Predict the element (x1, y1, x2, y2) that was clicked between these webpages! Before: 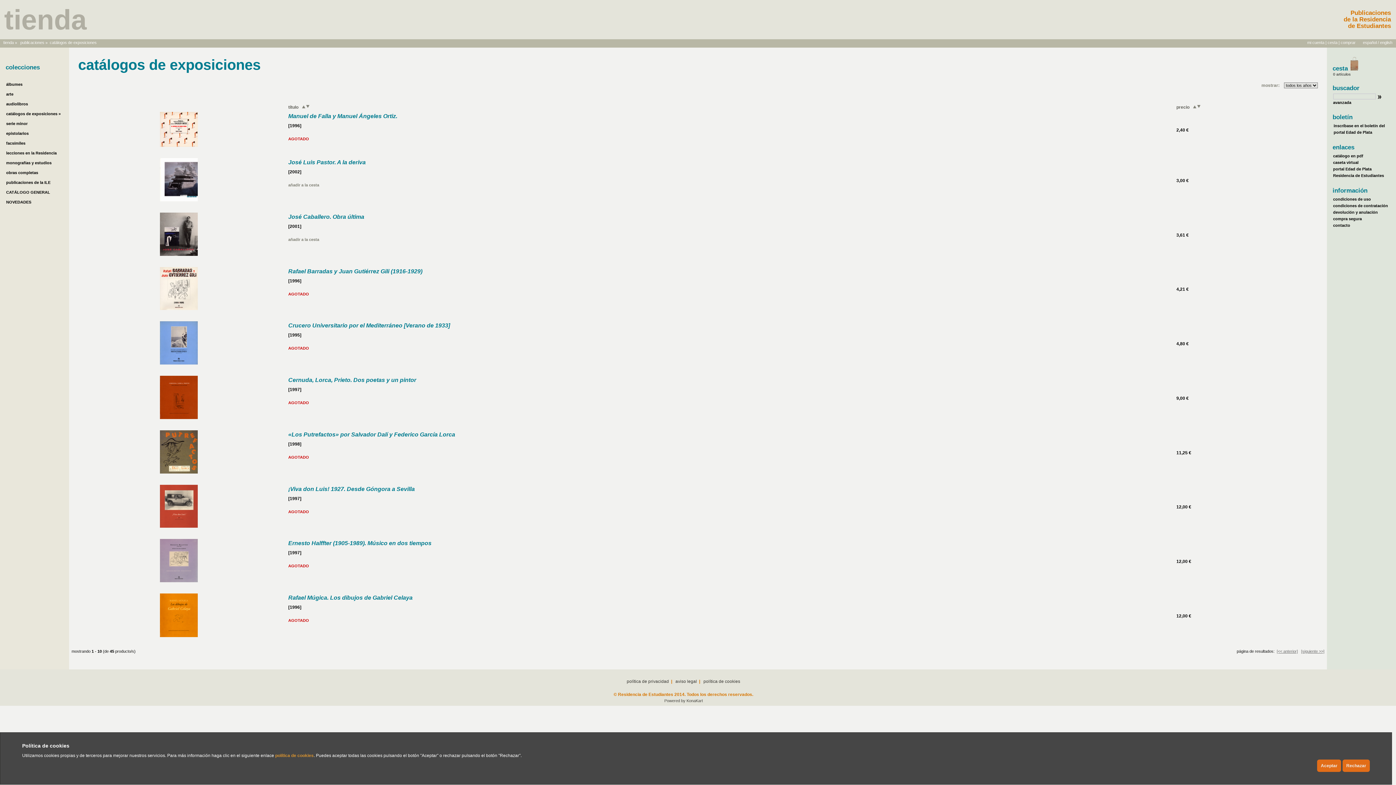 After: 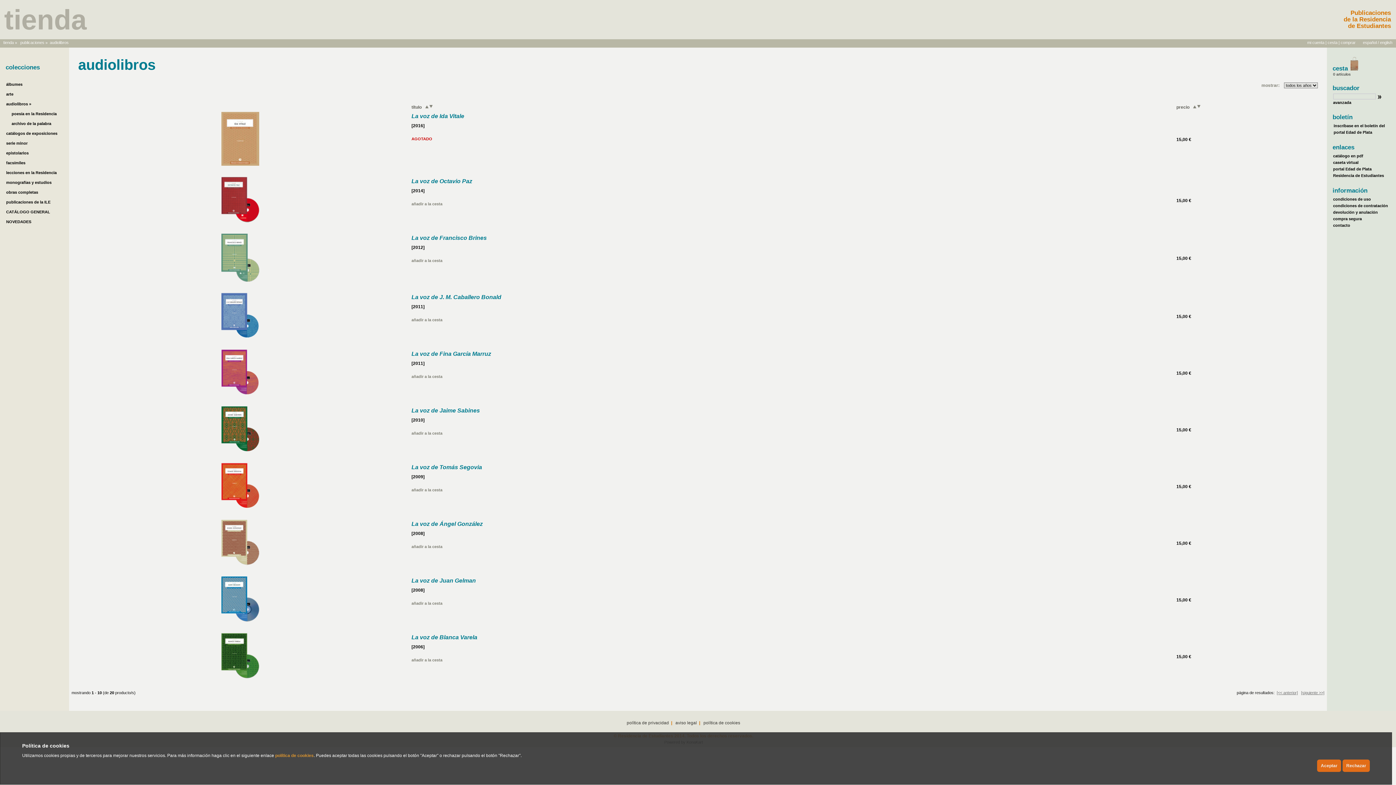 Action: label: audiolibros bbox: (6, 101, 28, 106)